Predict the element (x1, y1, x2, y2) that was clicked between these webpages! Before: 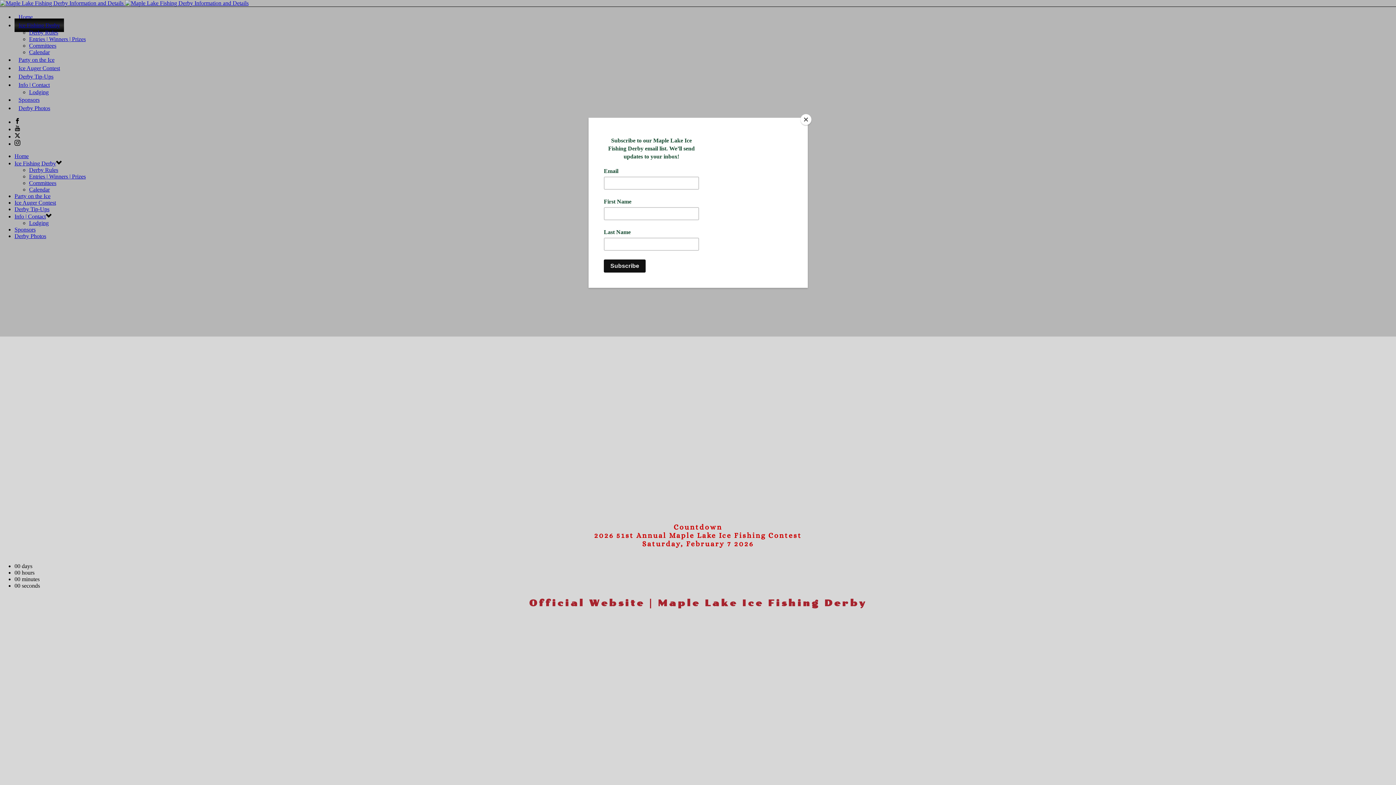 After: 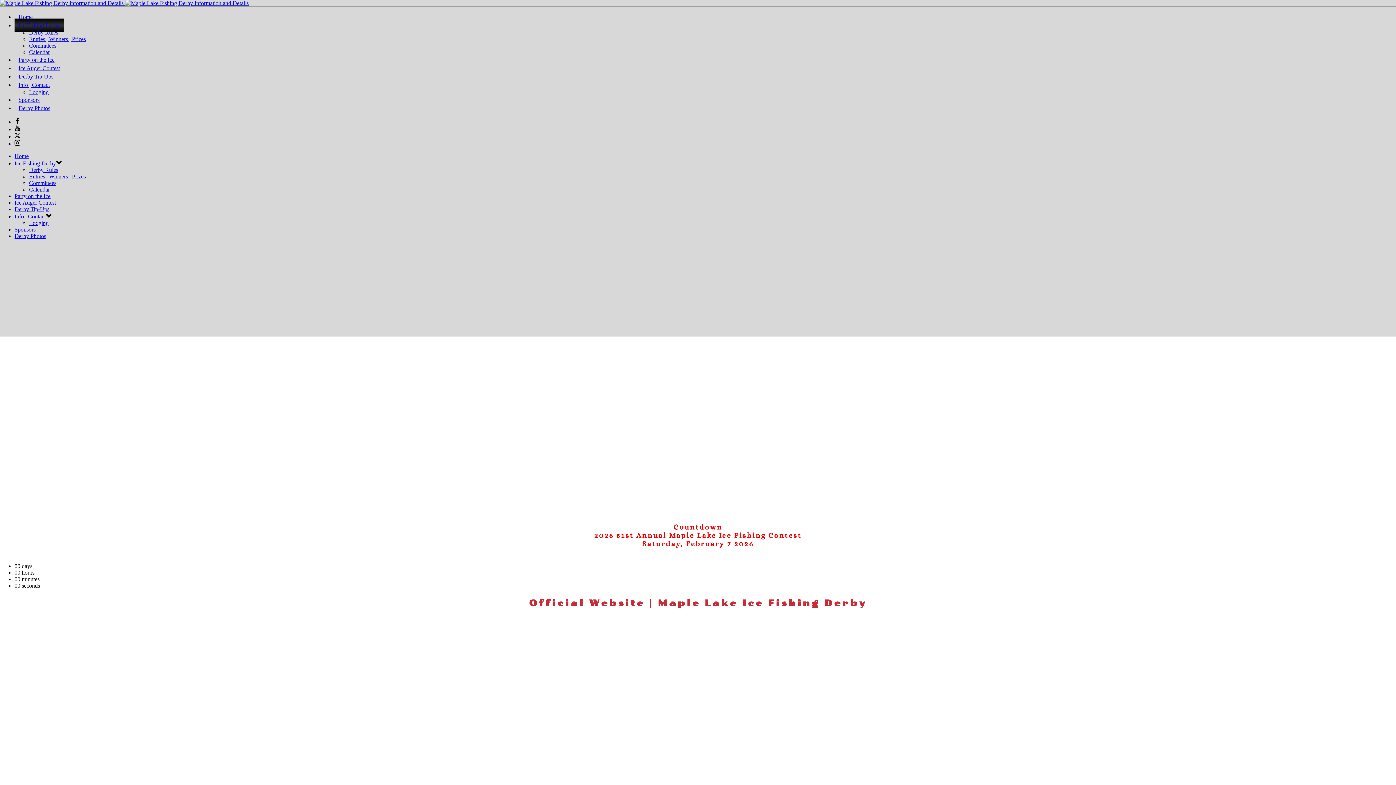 Action: bbox: (800, 114, 811, 125) label: Close